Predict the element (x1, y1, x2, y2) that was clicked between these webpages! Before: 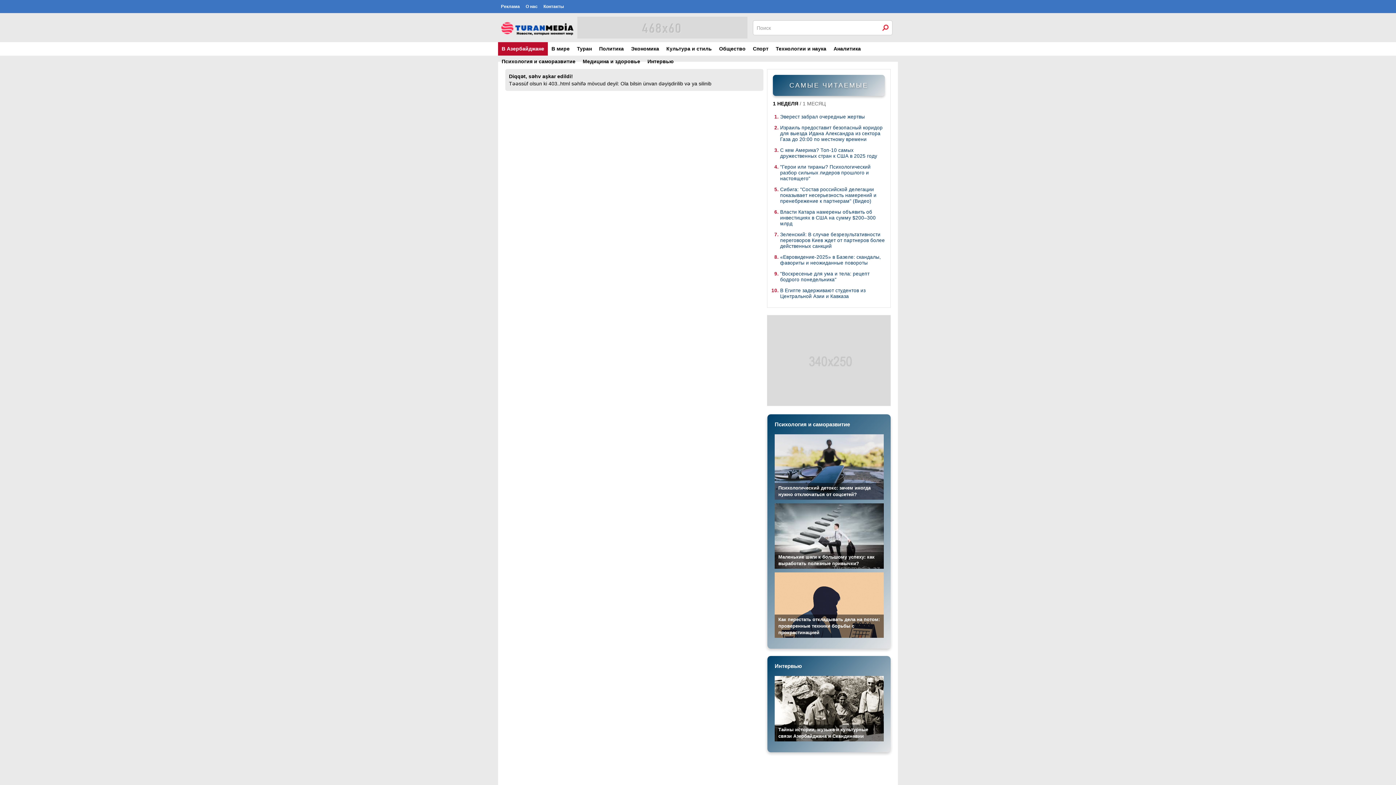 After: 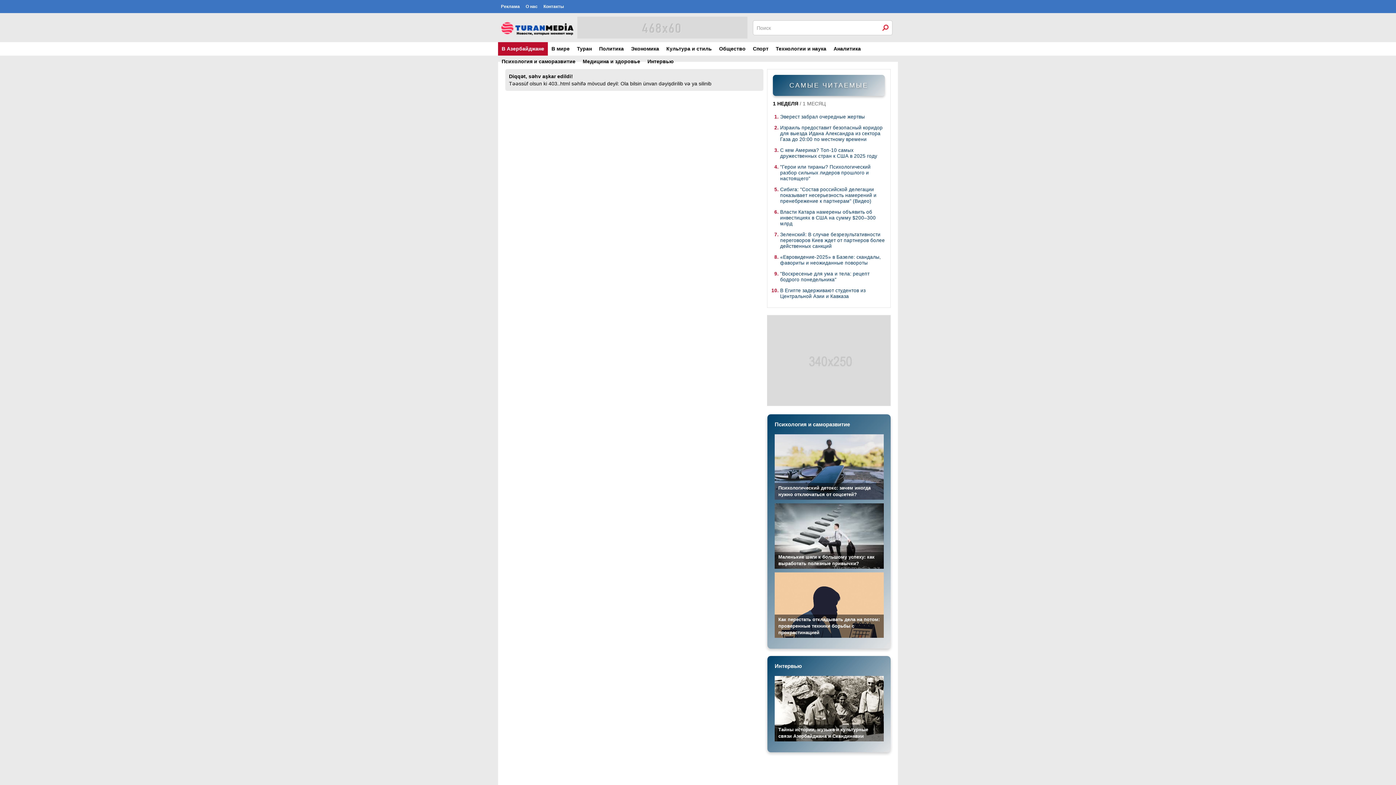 Action: bbox: (780, 125, 882, 142) label: Израиль предоставит безопасный коридор для выезда Идана Александра из сектора Газа до 20:00 по местному времени